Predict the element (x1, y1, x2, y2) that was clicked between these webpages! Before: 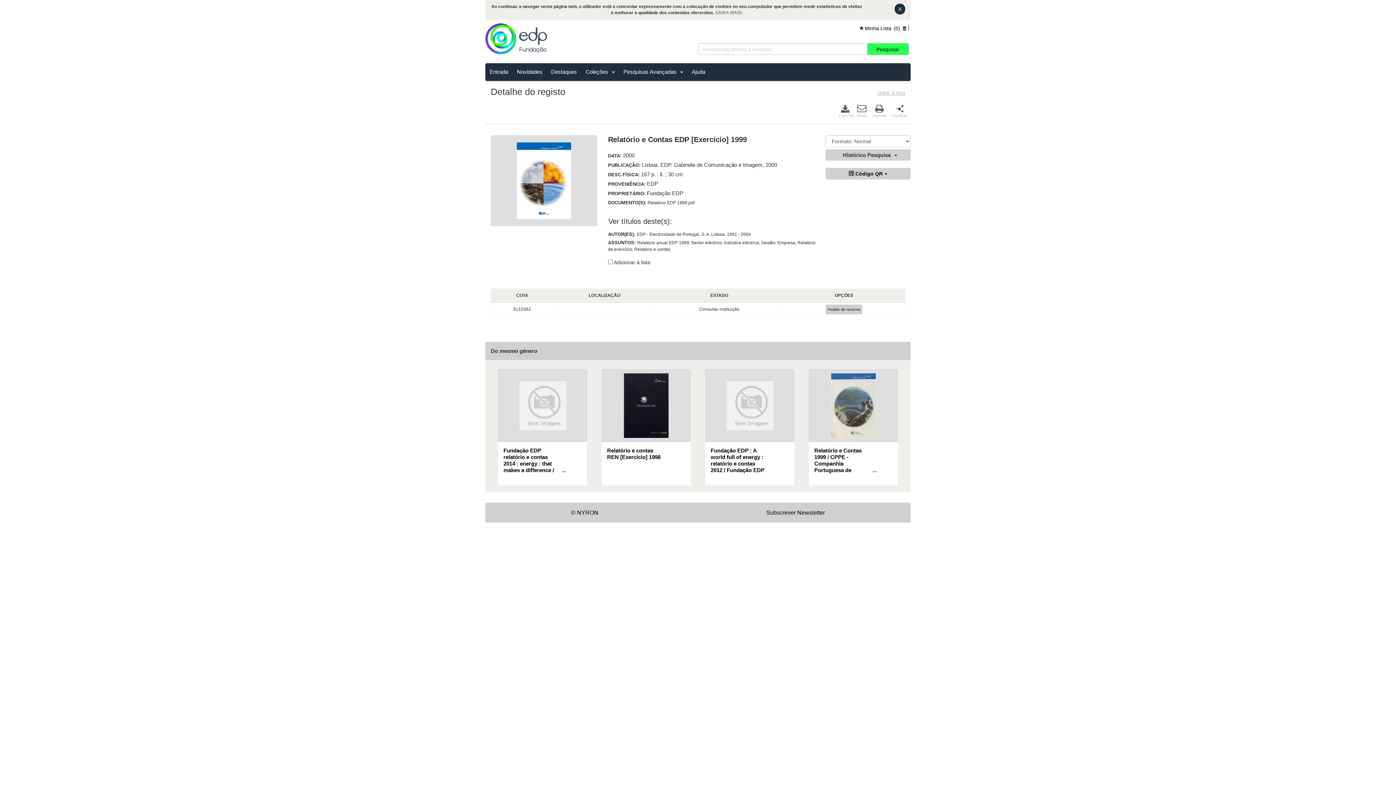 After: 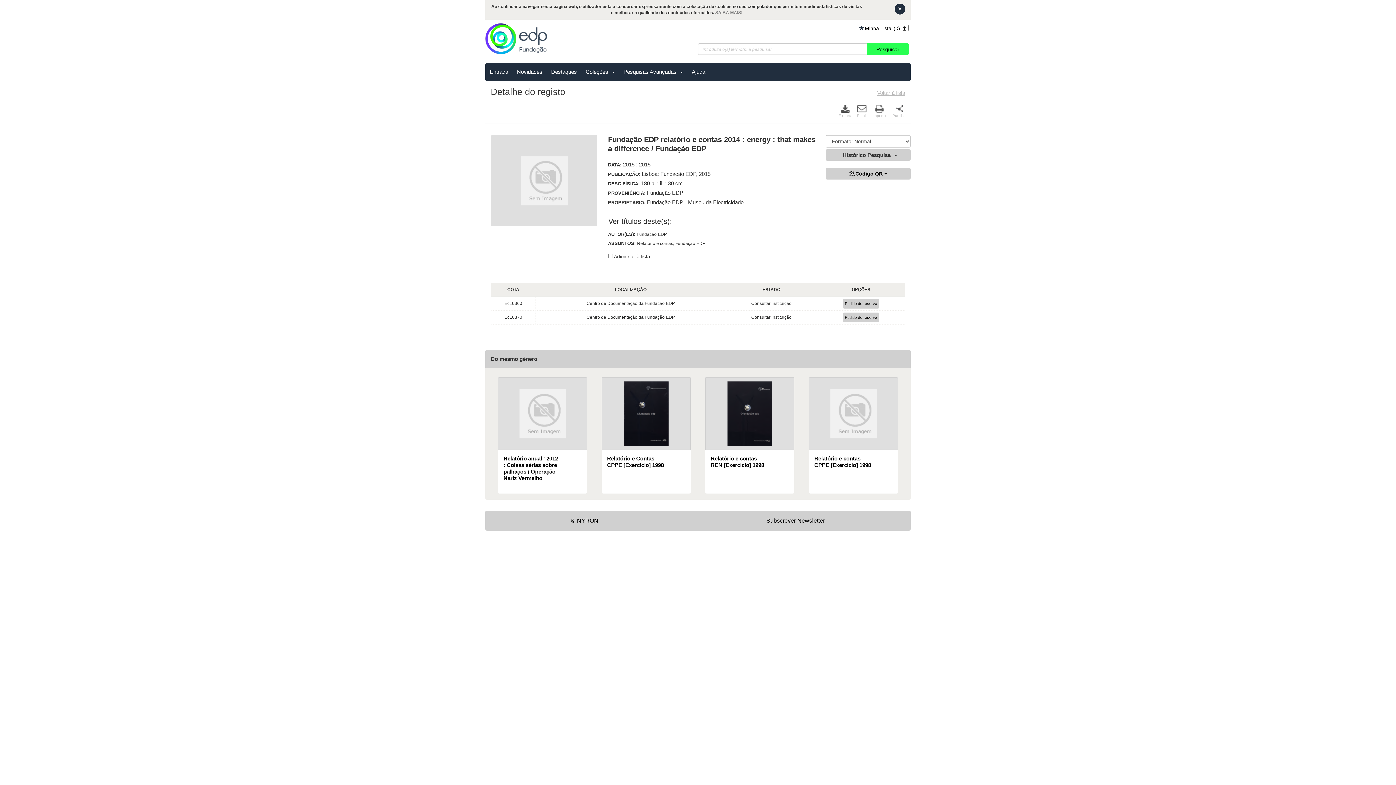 Action: bbox: (503, 428, 554, 460) label: Fundação EDP relatório e contas 2014 : energy : that makes a difference / Fundação EDP